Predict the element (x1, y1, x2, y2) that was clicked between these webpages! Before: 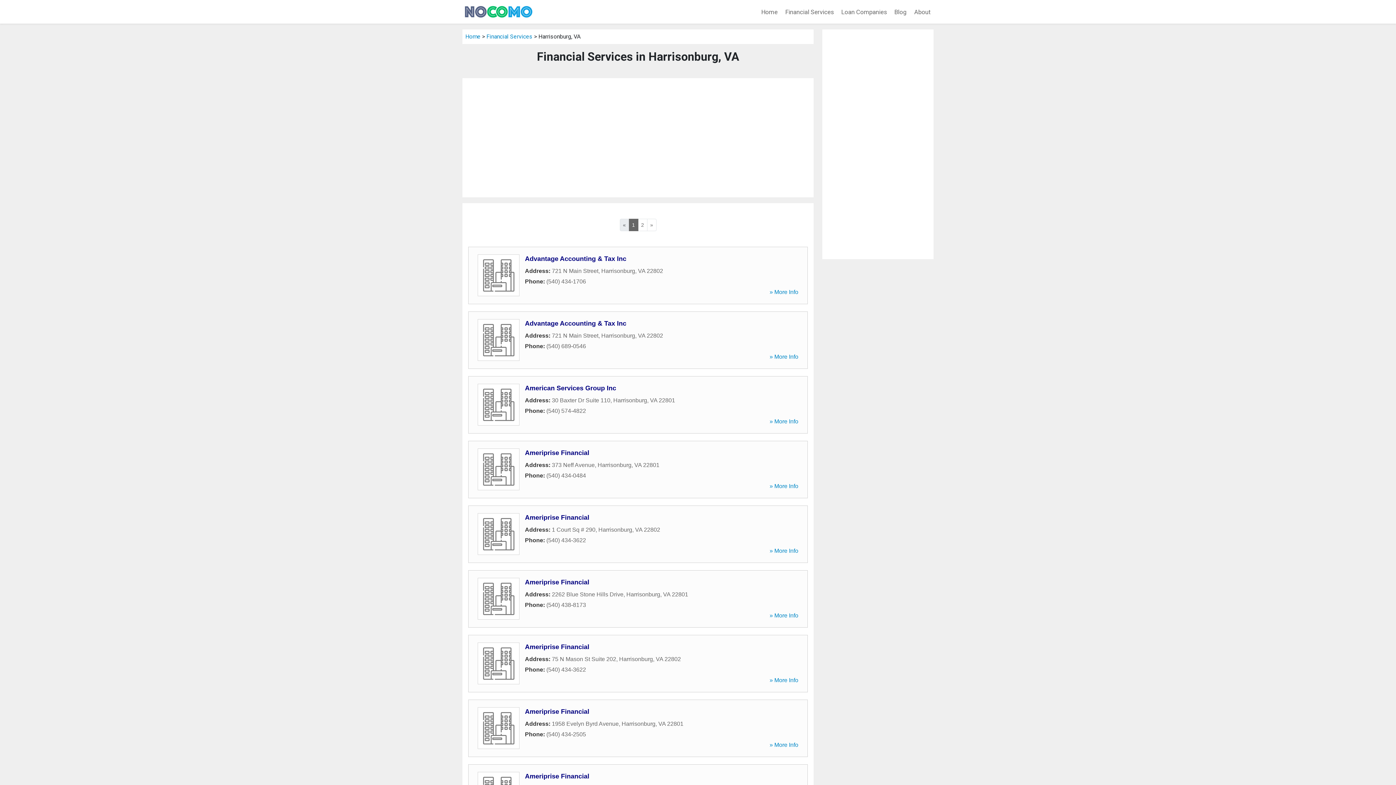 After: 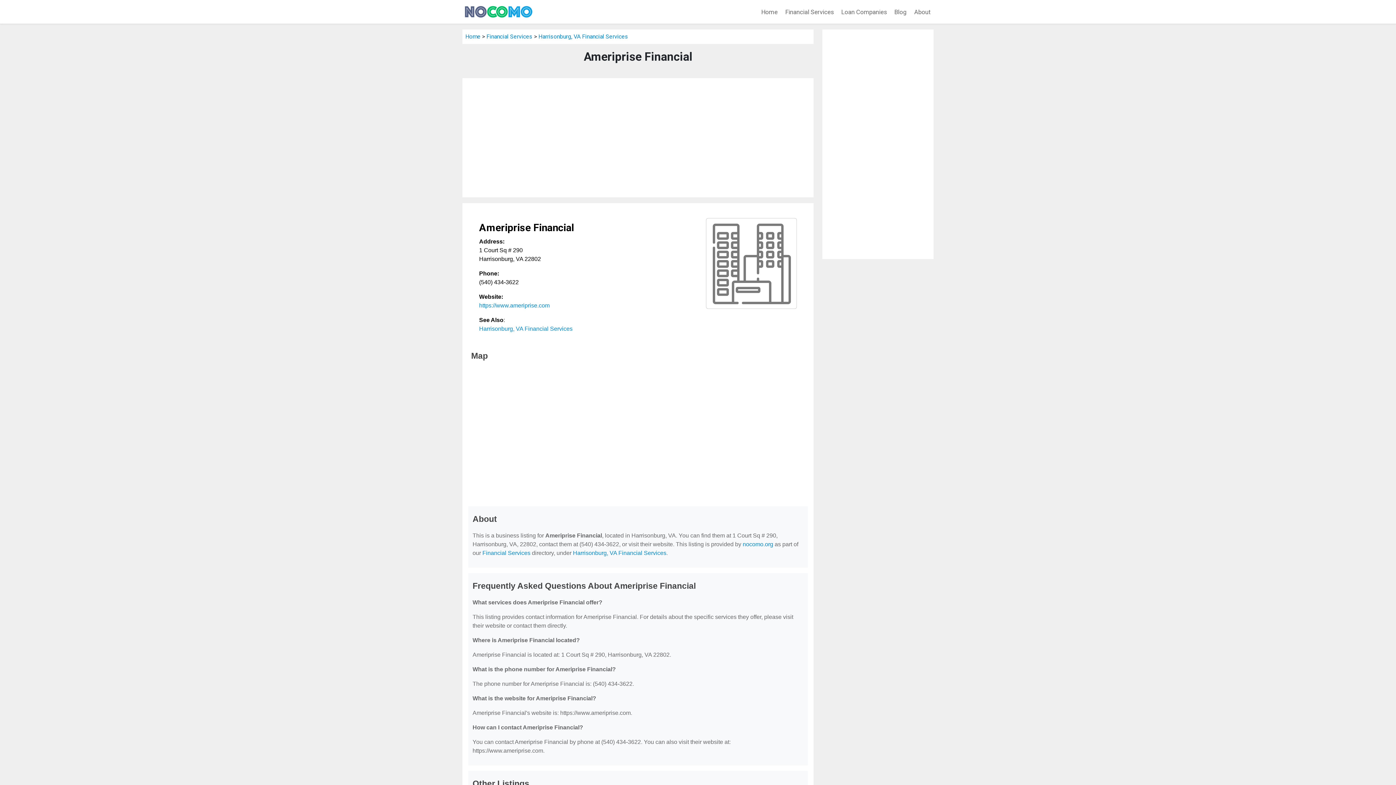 Action: bbox: (769, 548, 798, 554) label: » More Info